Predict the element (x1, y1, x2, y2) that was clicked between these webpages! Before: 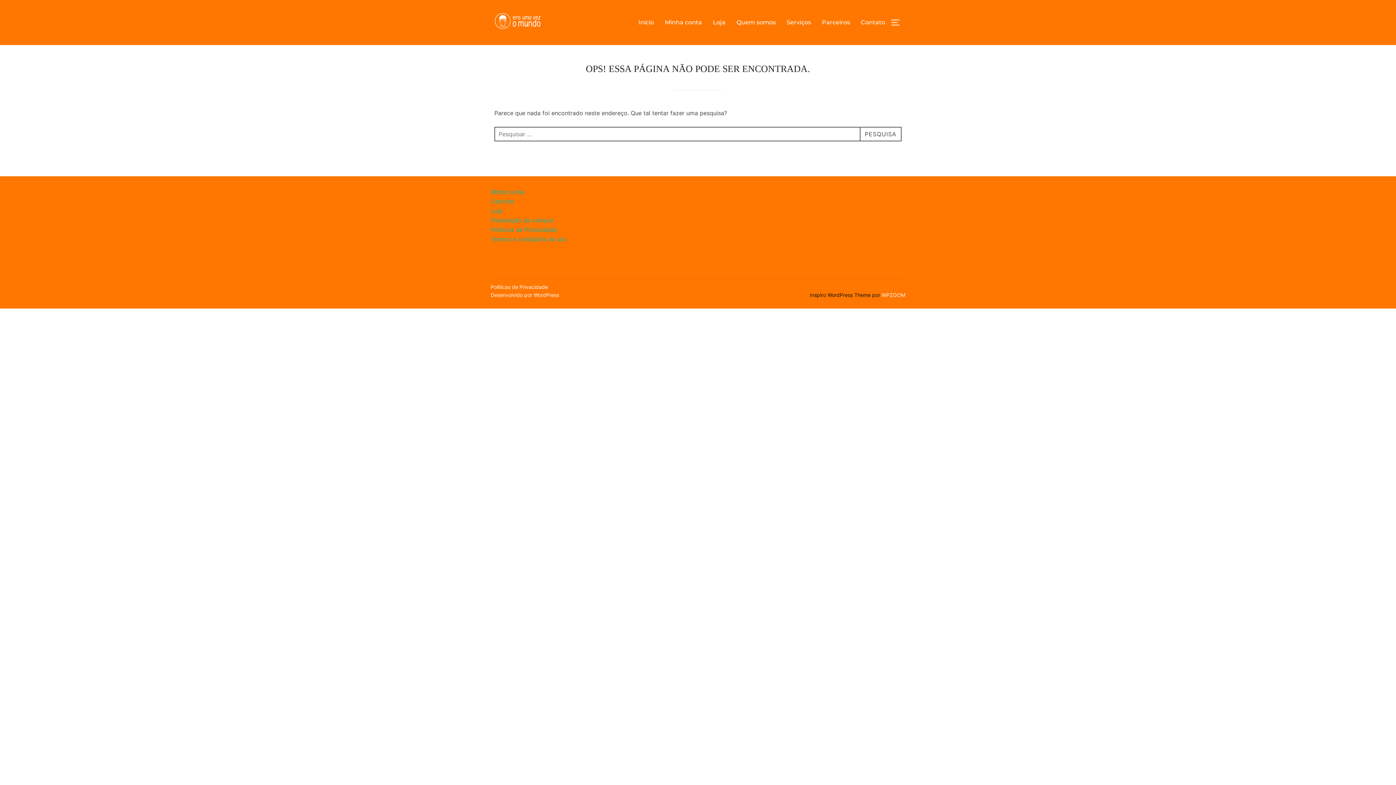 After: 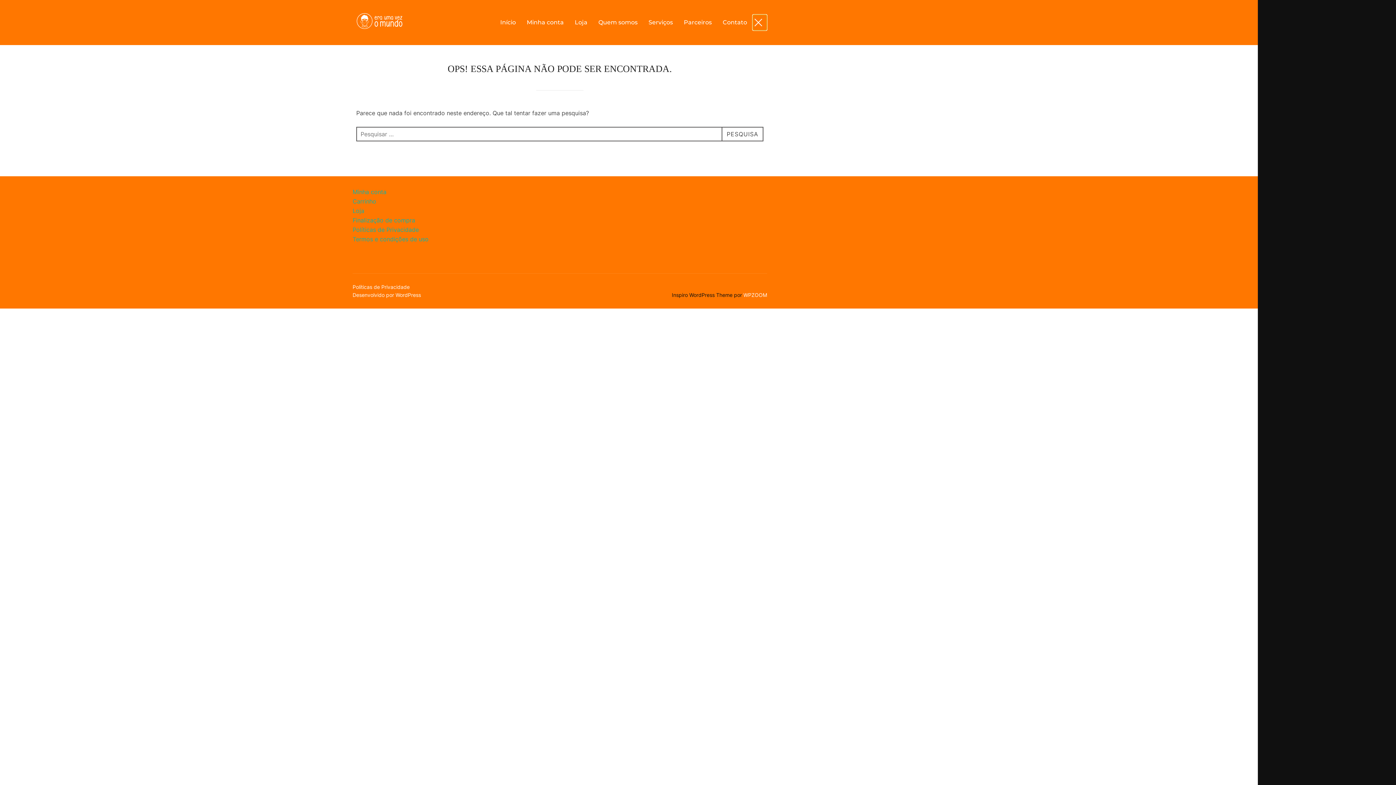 Action: label: ALTERNAR BARRA LATERAL & NAVEGAÇÃO bbox: (890, 14, 905, 30)